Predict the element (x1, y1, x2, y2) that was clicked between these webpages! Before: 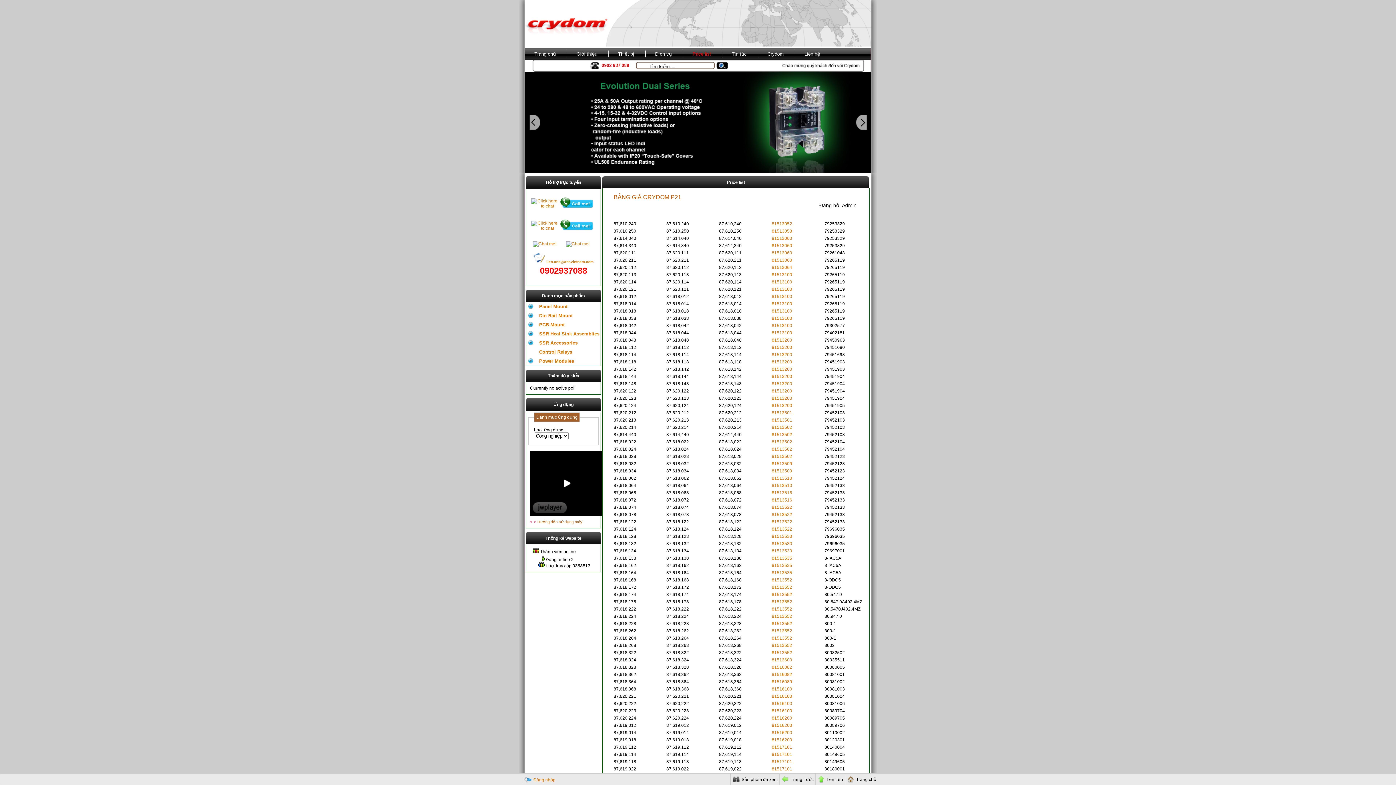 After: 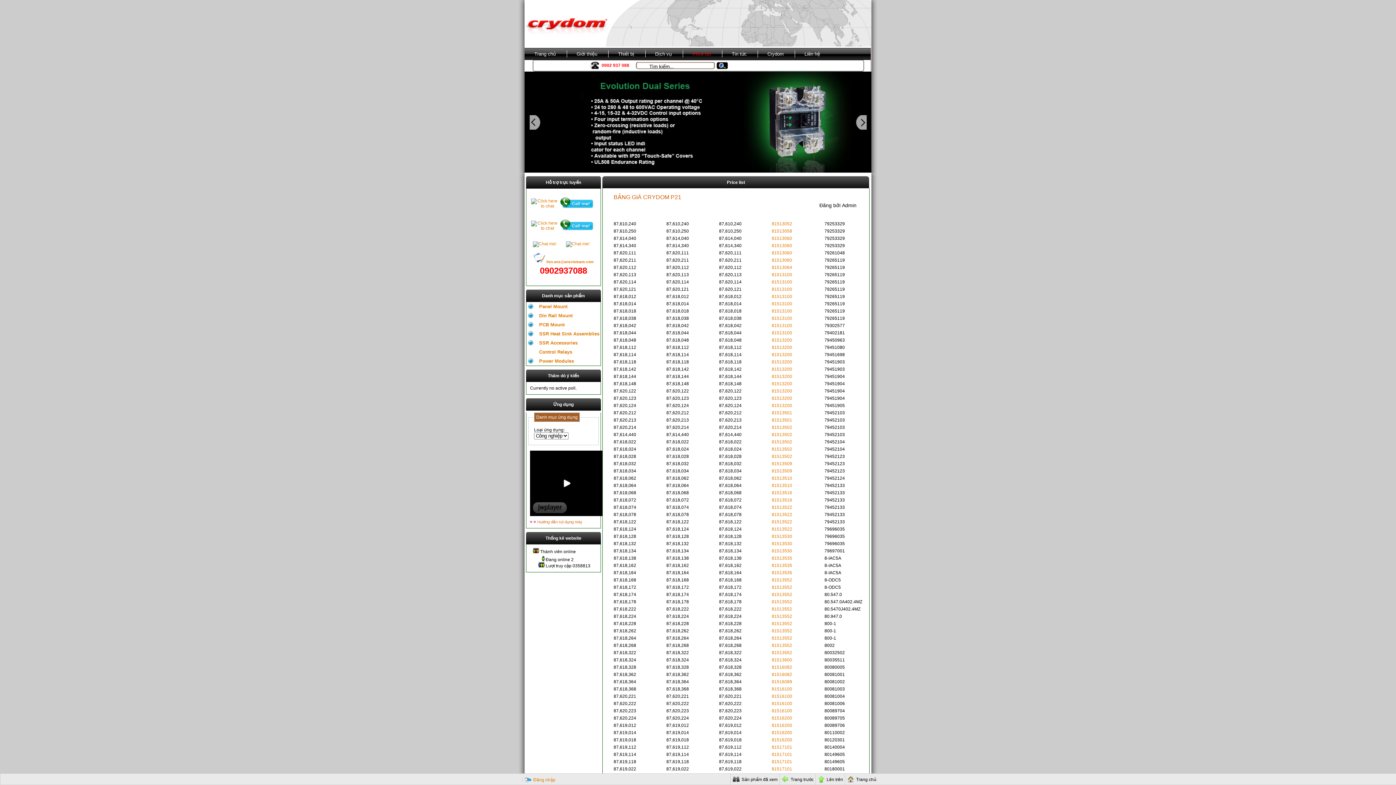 Action: bbox: (559, 232, 596, 237)